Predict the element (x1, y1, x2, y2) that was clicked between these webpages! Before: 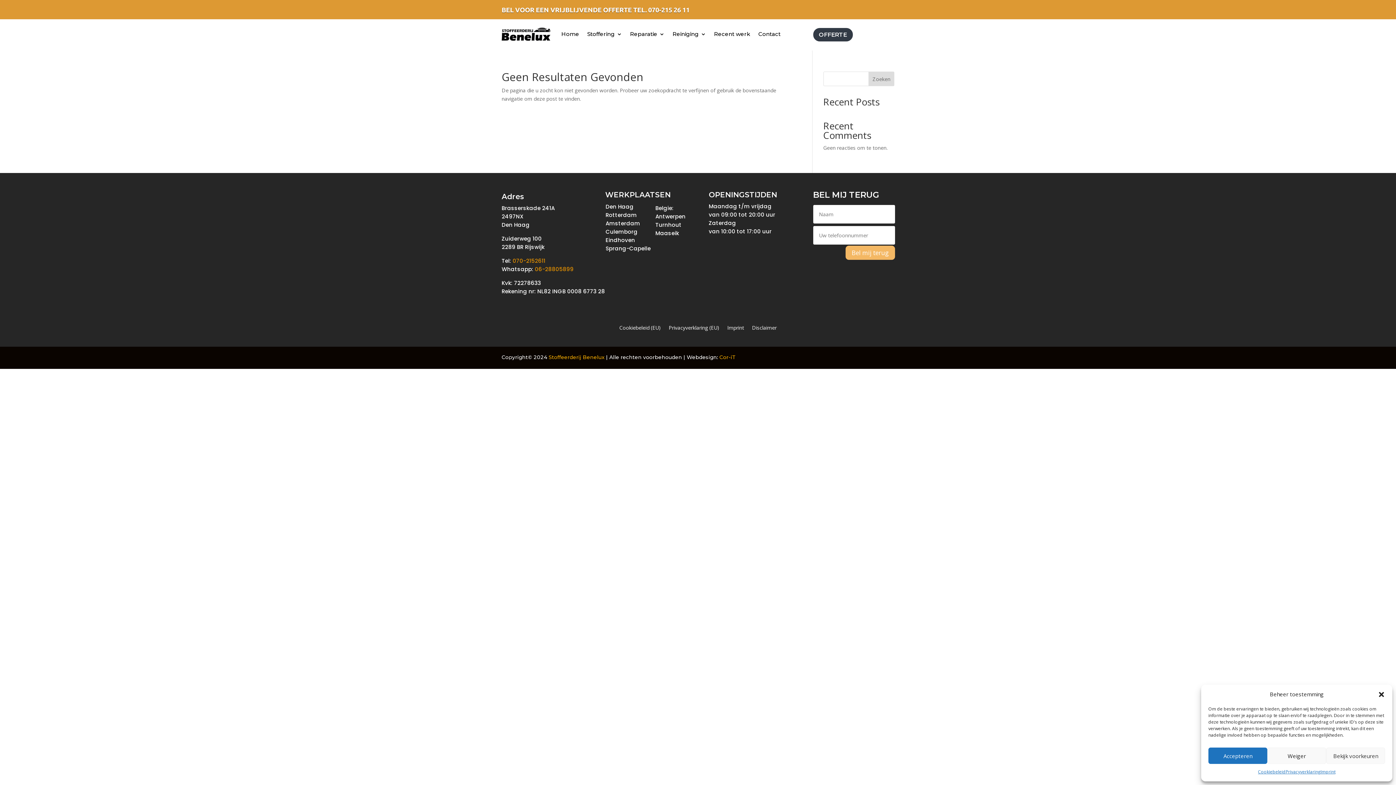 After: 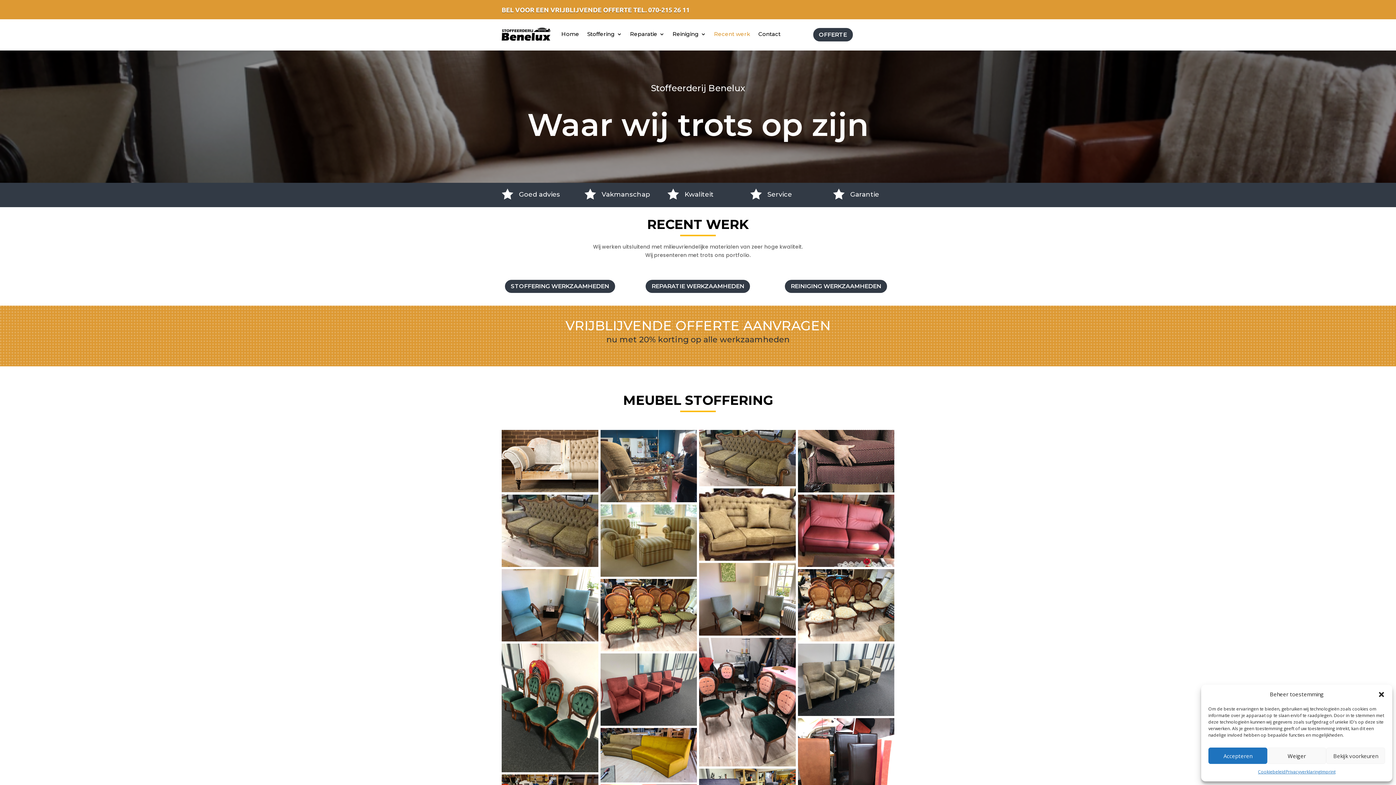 Action: label: Recent werk bbox: (714, 20, 750, 48)